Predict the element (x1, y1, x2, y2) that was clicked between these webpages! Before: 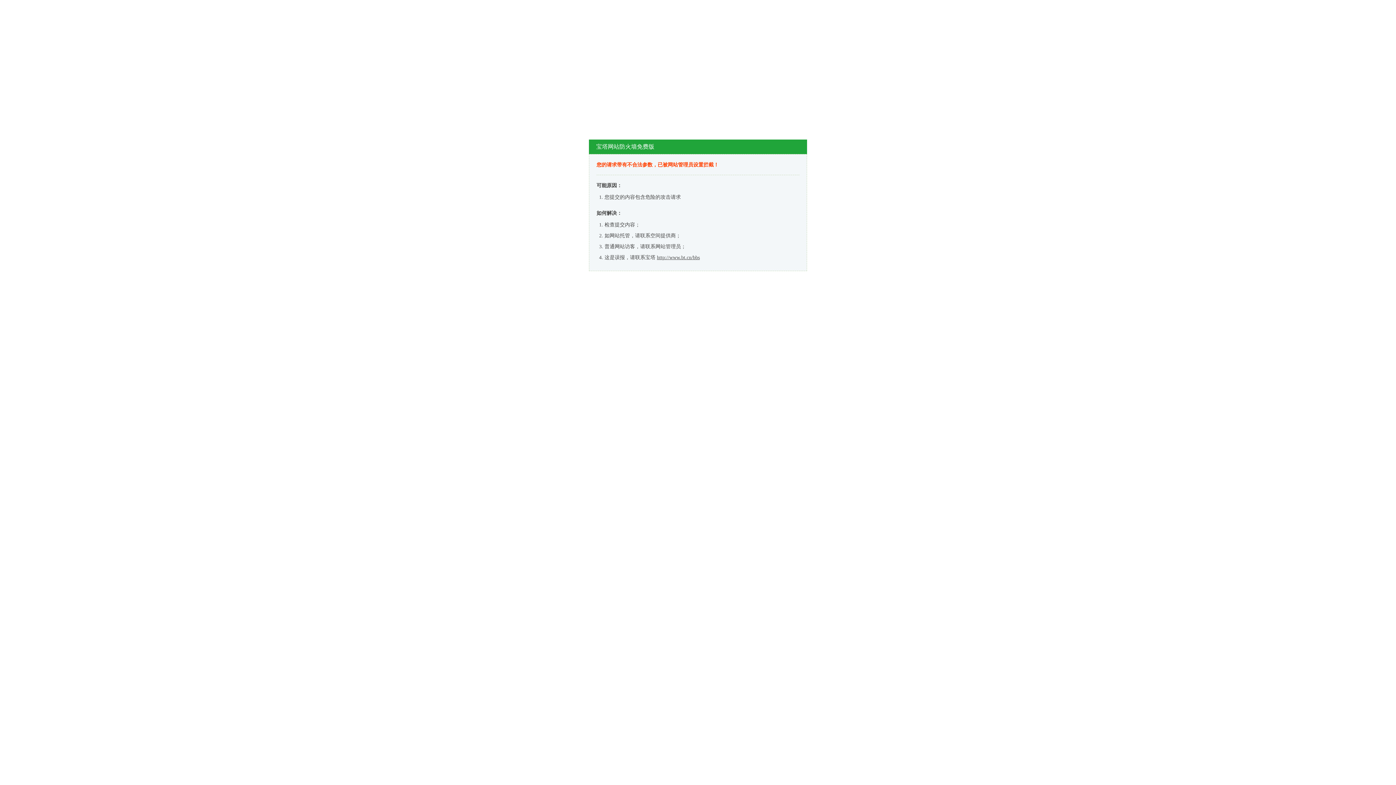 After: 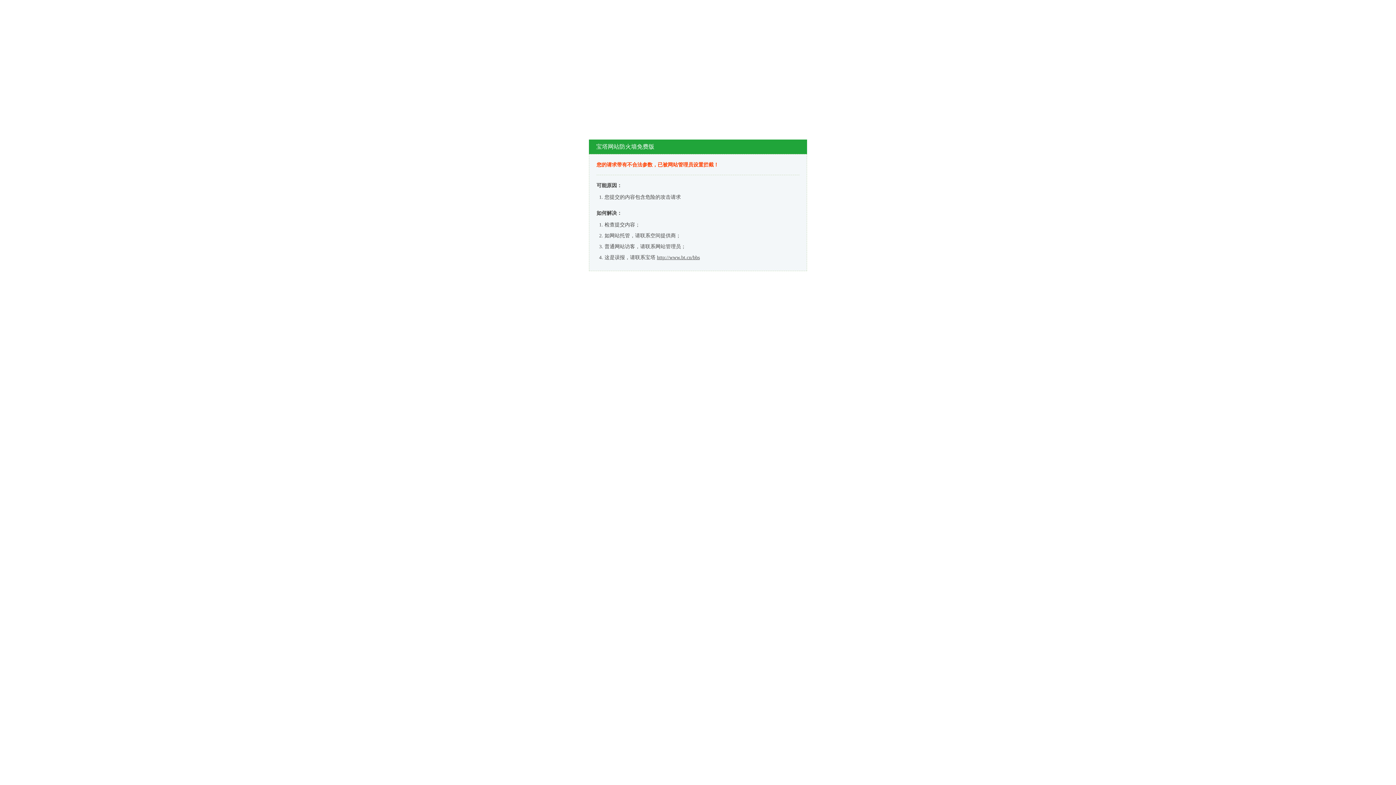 Action: bbox: (657, 254, 700, 260) label: http://www.bt.cn/bbs